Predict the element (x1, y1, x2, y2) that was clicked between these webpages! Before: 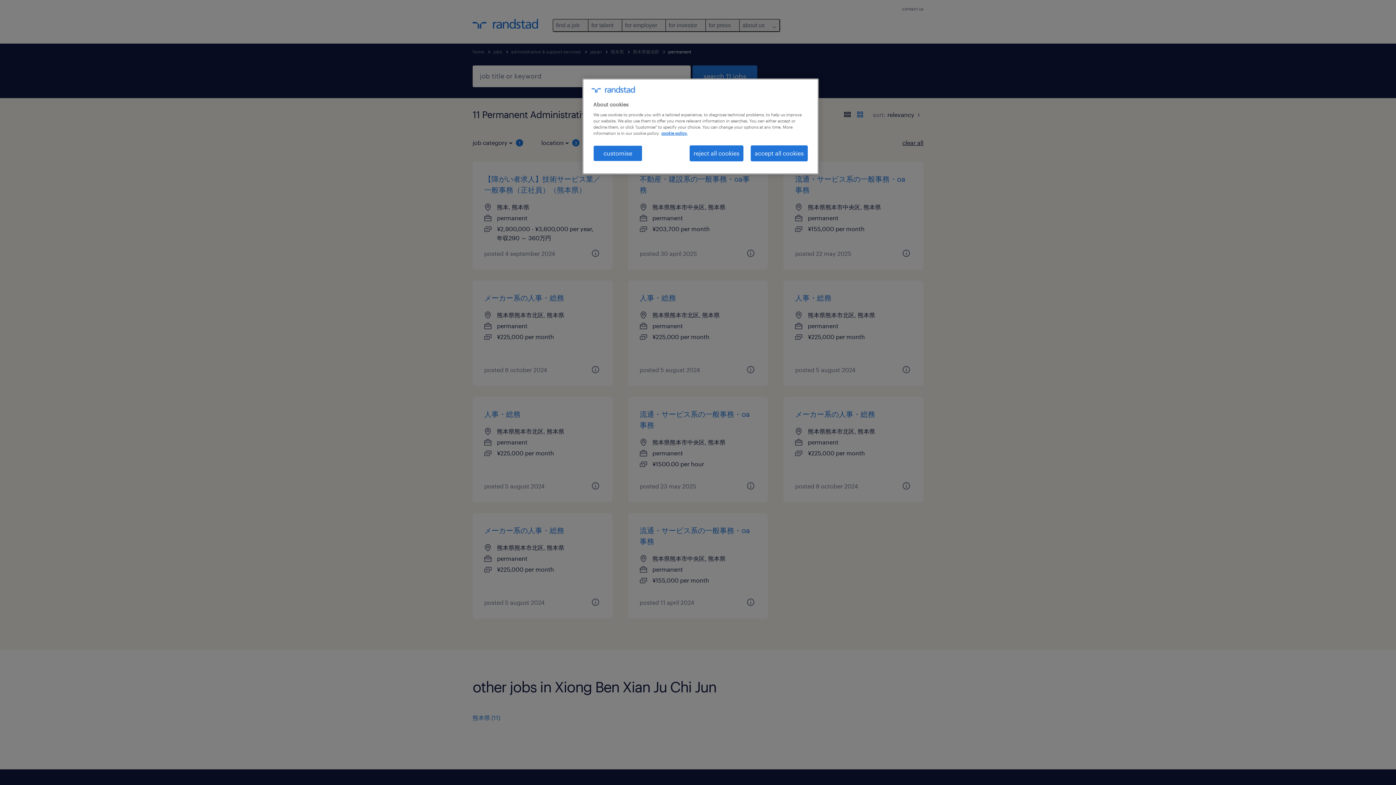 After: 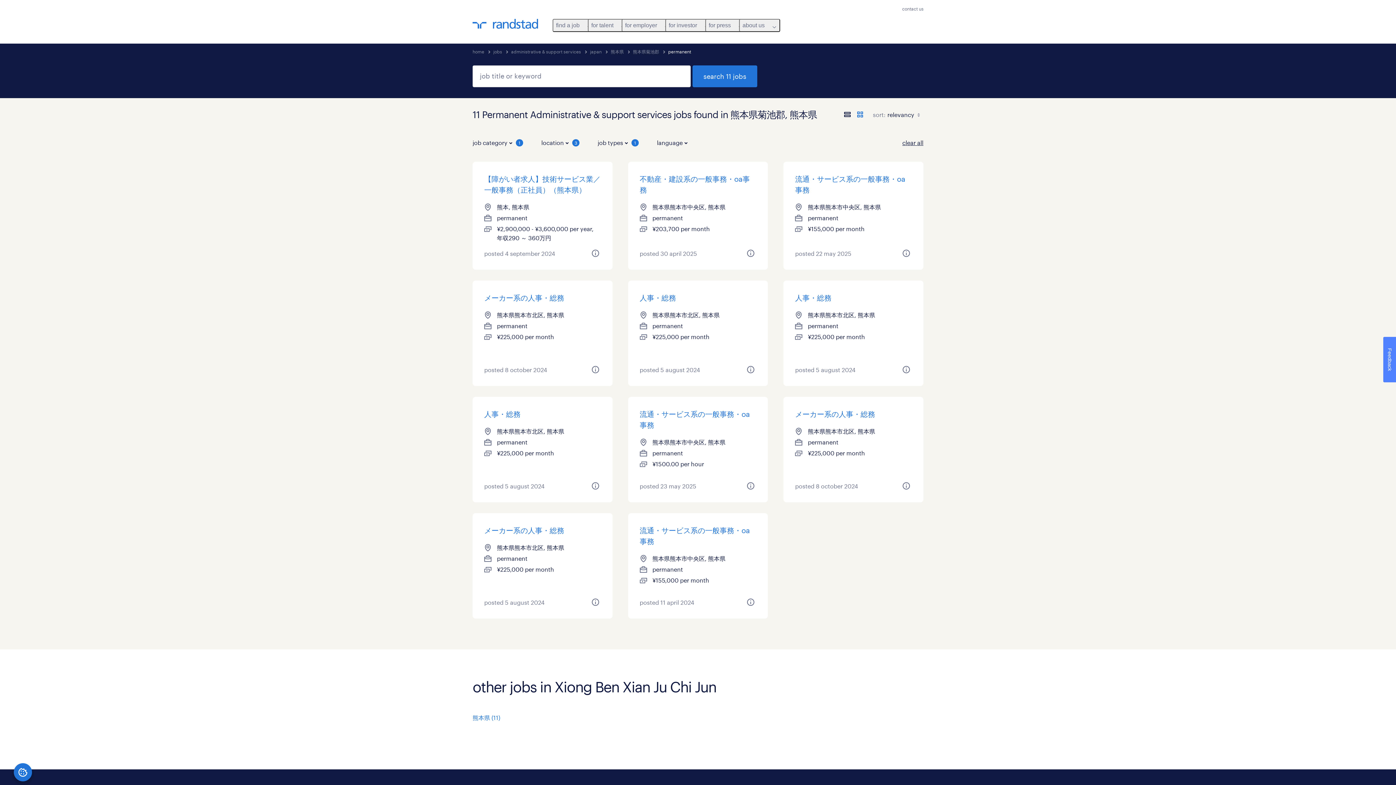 Action: bbox: (750, 145, 808, 161) label: accept all cookies